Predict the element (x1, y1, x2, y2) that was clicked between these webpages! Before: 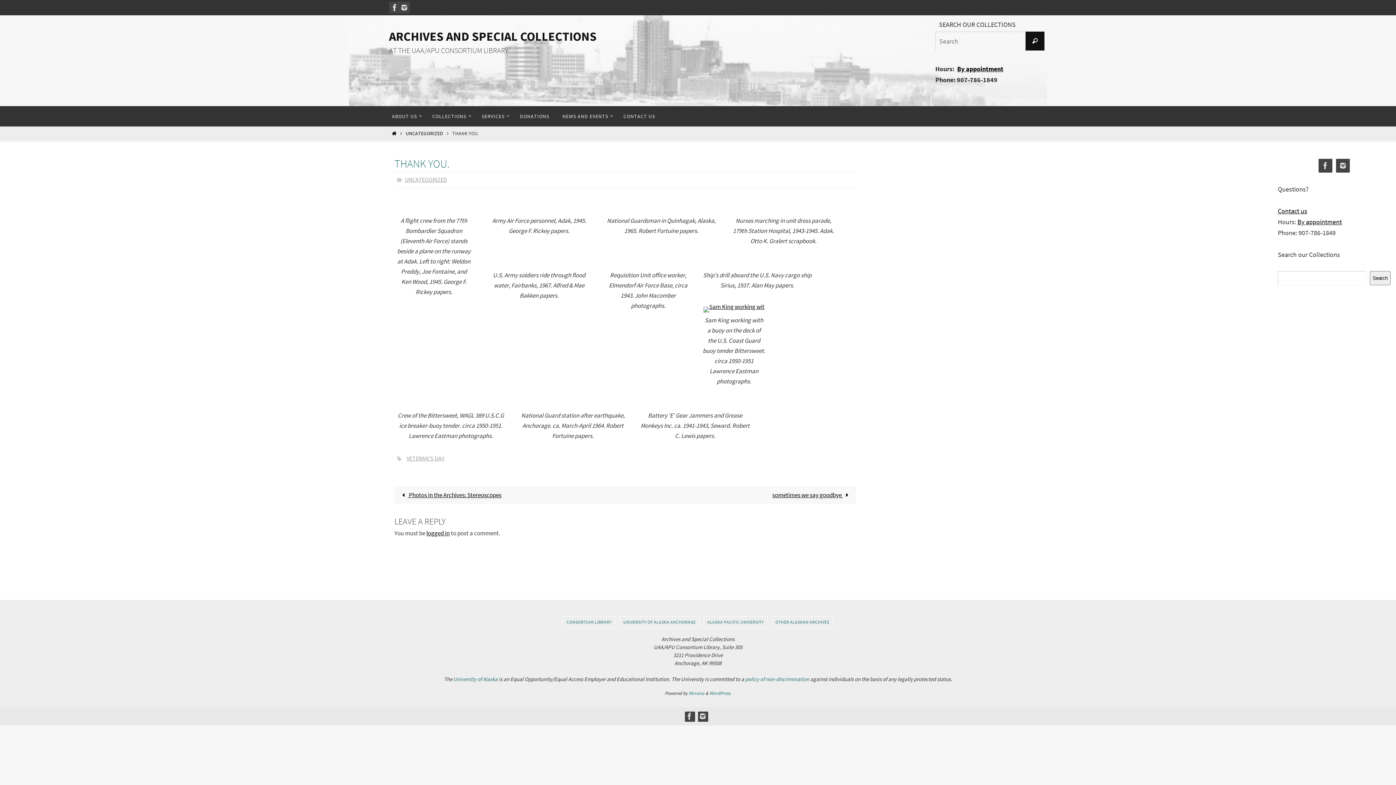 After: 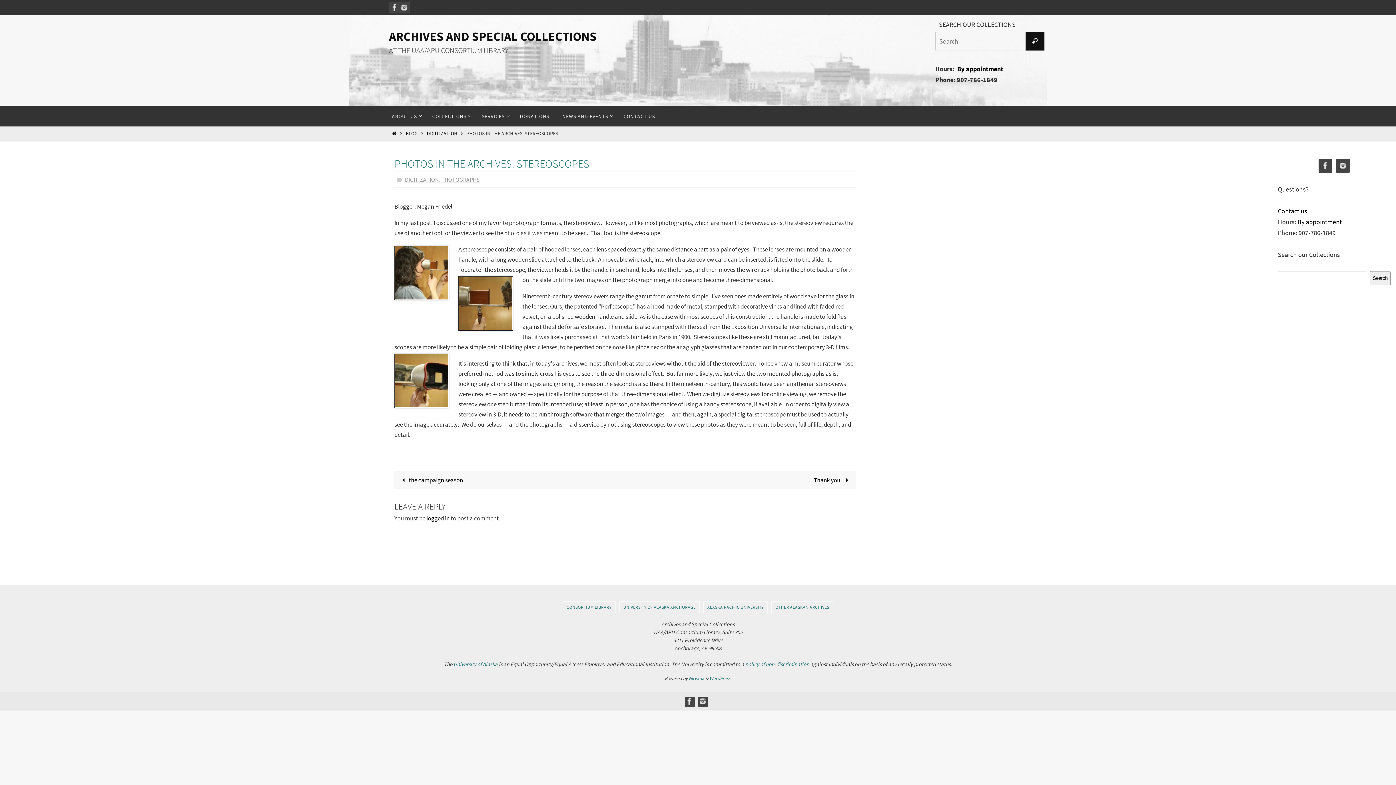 Action: label:  Photos in the Archives: Stereoscopes bbox: (394, 486, 625, 504)